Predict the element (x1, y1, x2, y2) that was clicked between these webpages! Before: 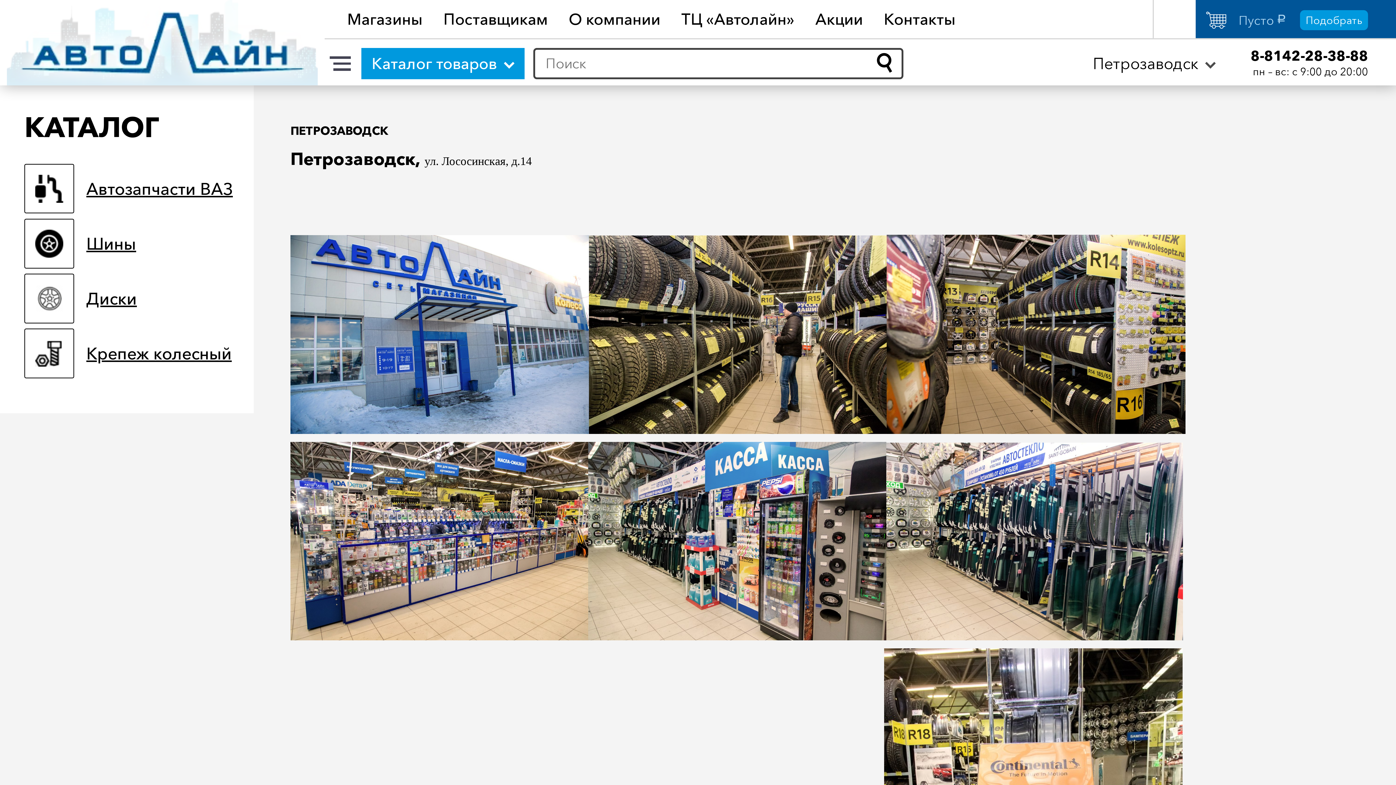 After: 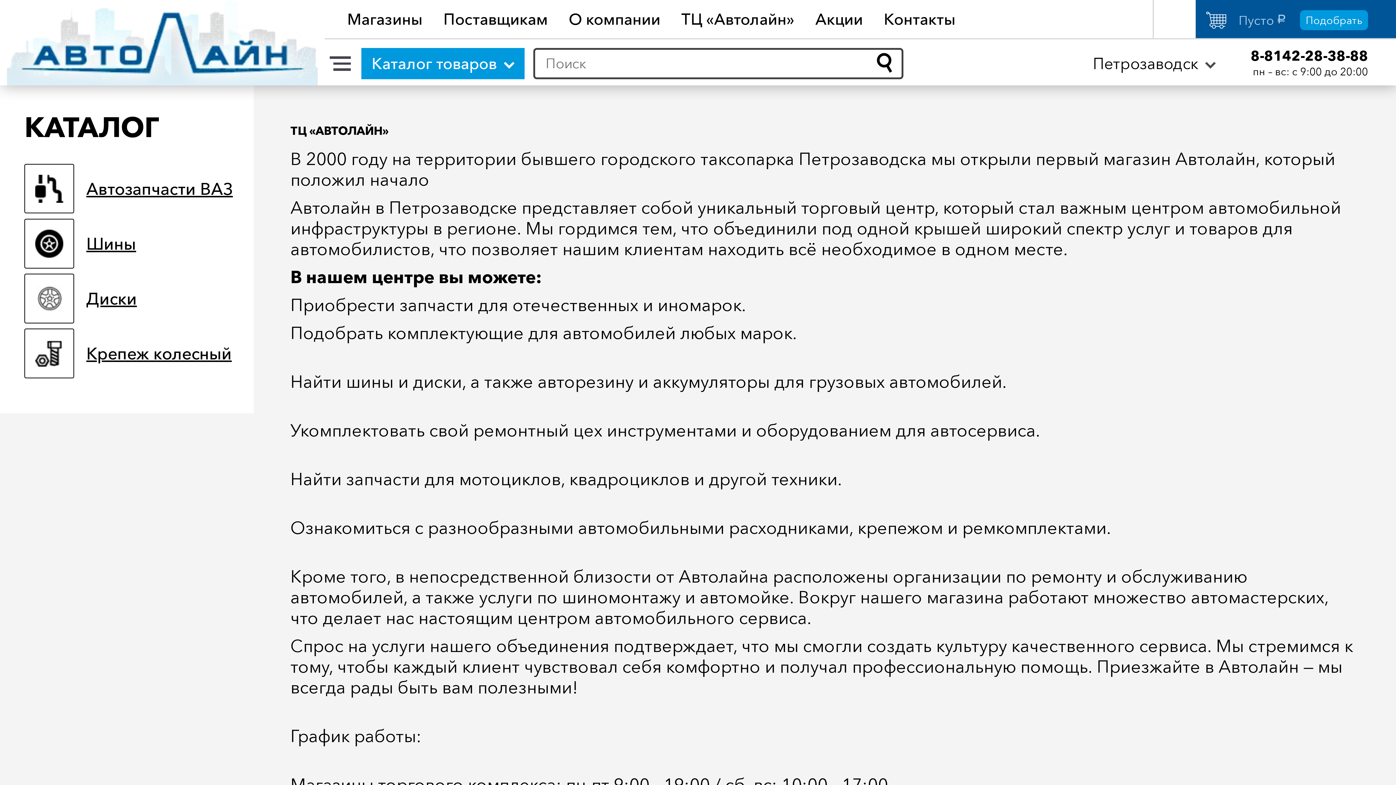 Action: bbox: (681, 8, 794, 29) label: ТЦ «Автолайн»